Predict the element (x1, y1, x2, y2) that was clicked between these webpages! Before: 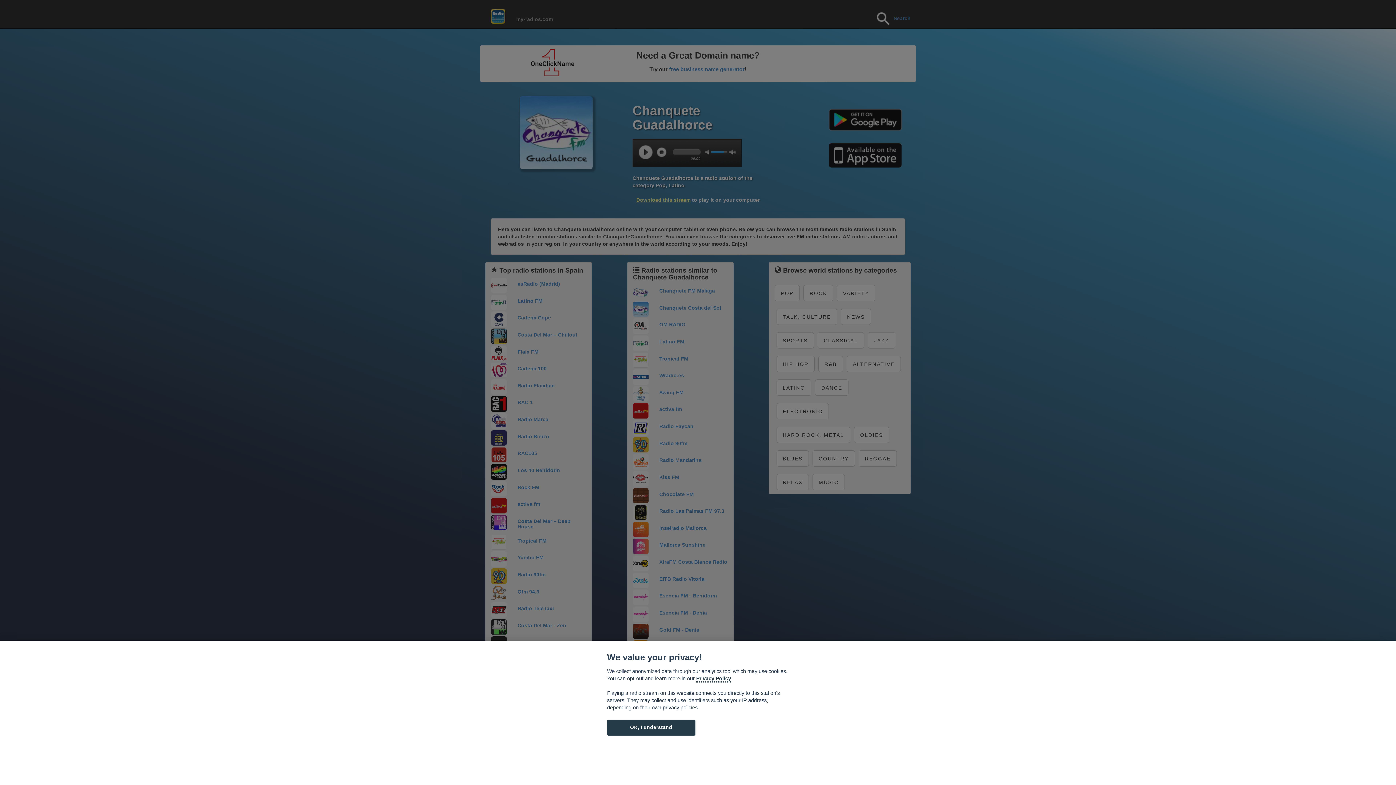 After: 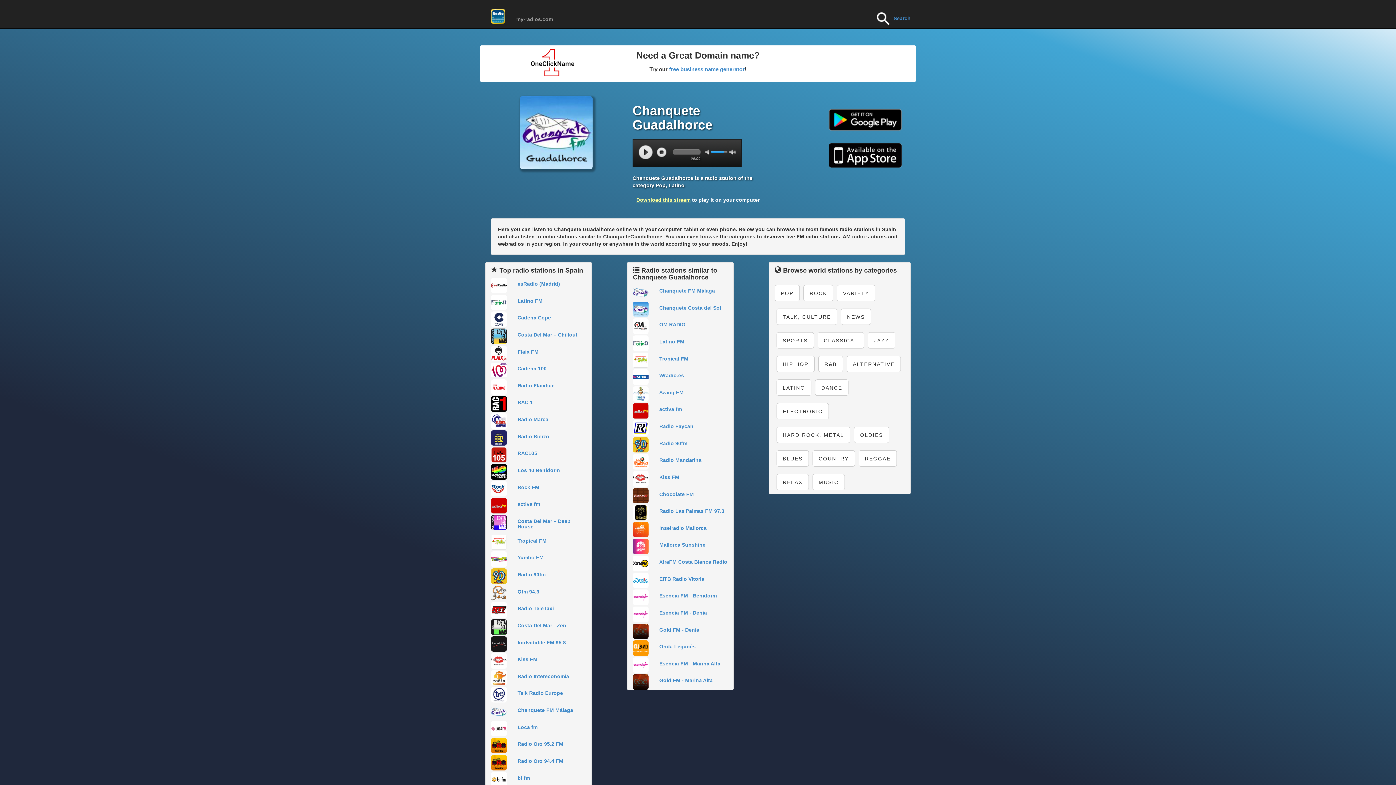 Action: label: OK, I understand bbox: (607, 720, 695, 735)